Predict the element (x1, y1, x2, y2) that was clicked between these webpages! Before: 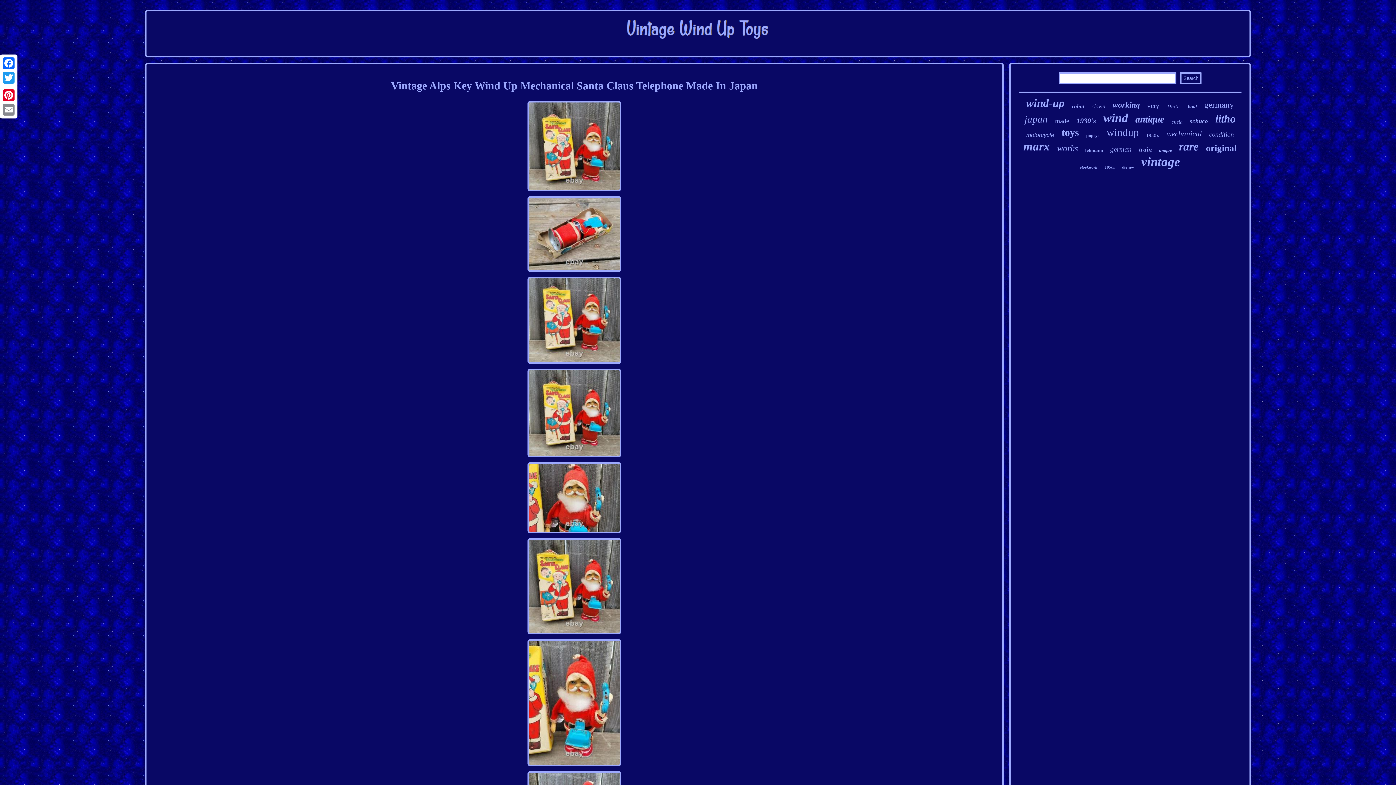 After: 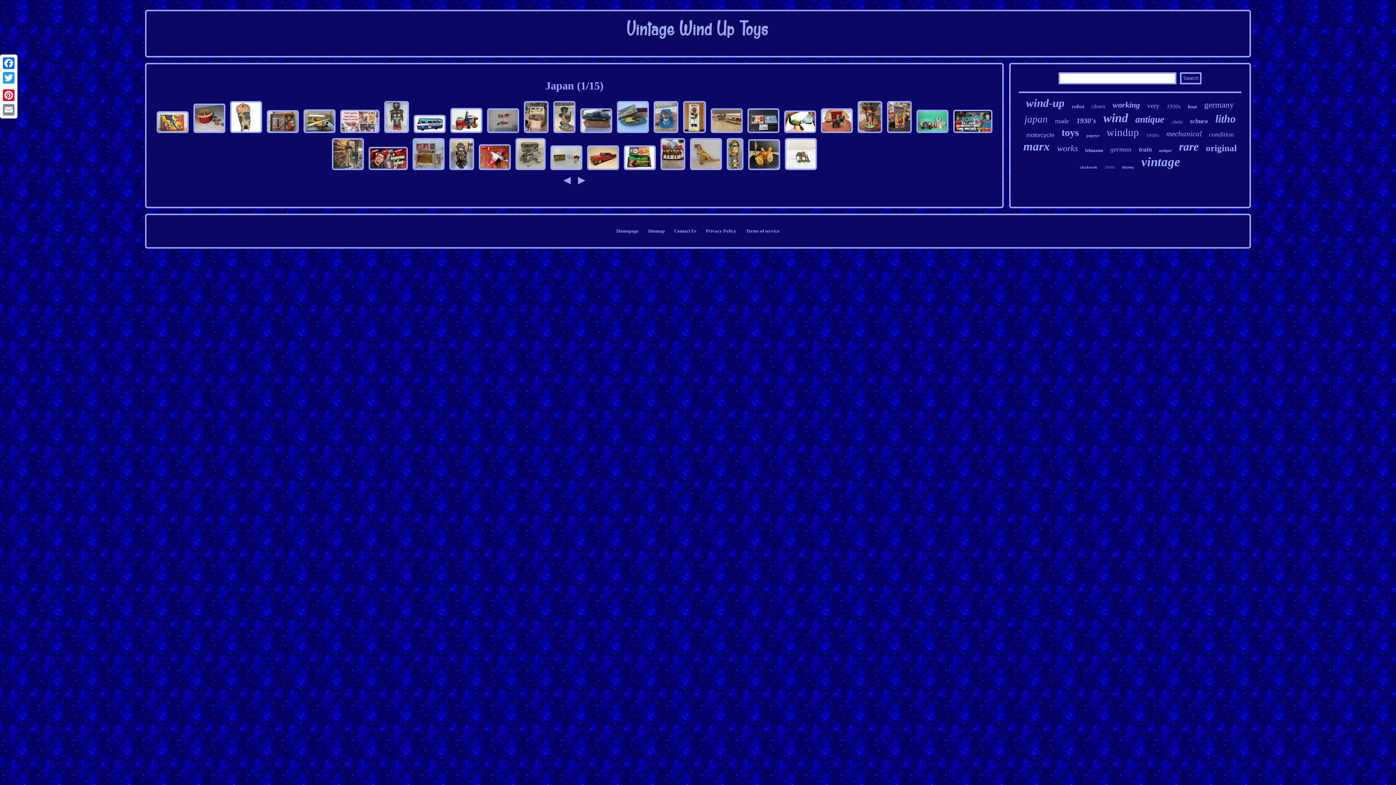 Action: bbox: (1024, 113, 1048, 125) label: japan